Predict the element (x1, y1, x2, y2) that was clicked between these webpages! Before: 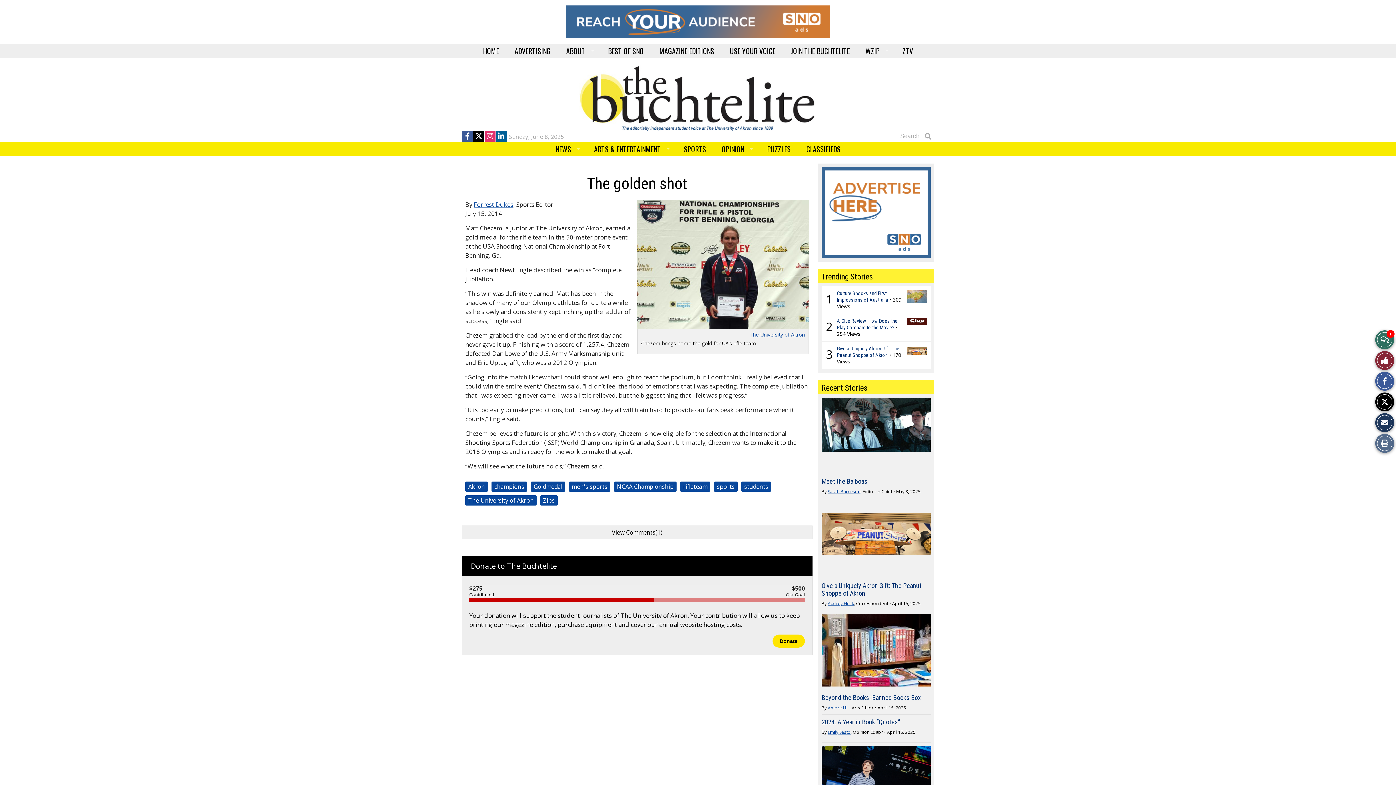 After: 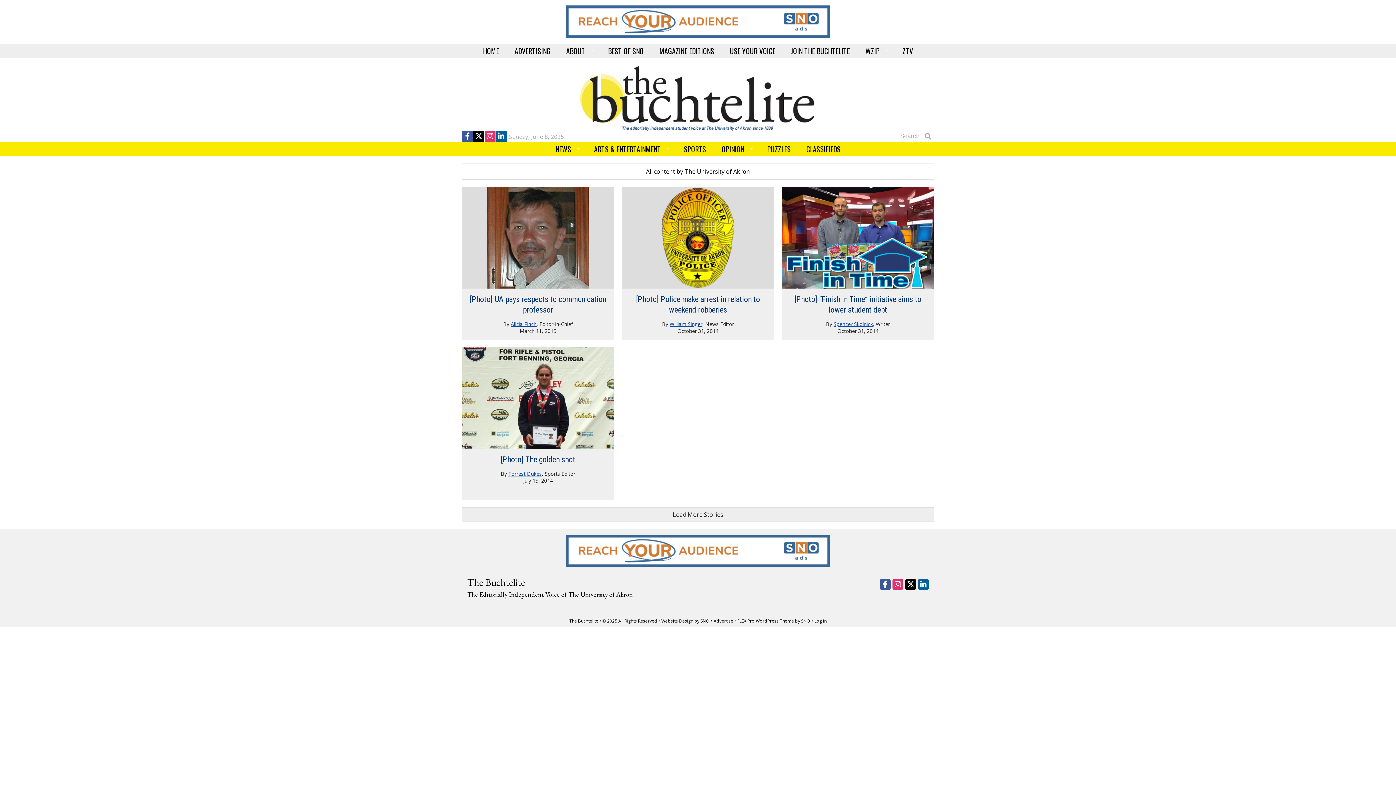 Action: label: The University of Akron bbox: (749, 331, 805, 338)